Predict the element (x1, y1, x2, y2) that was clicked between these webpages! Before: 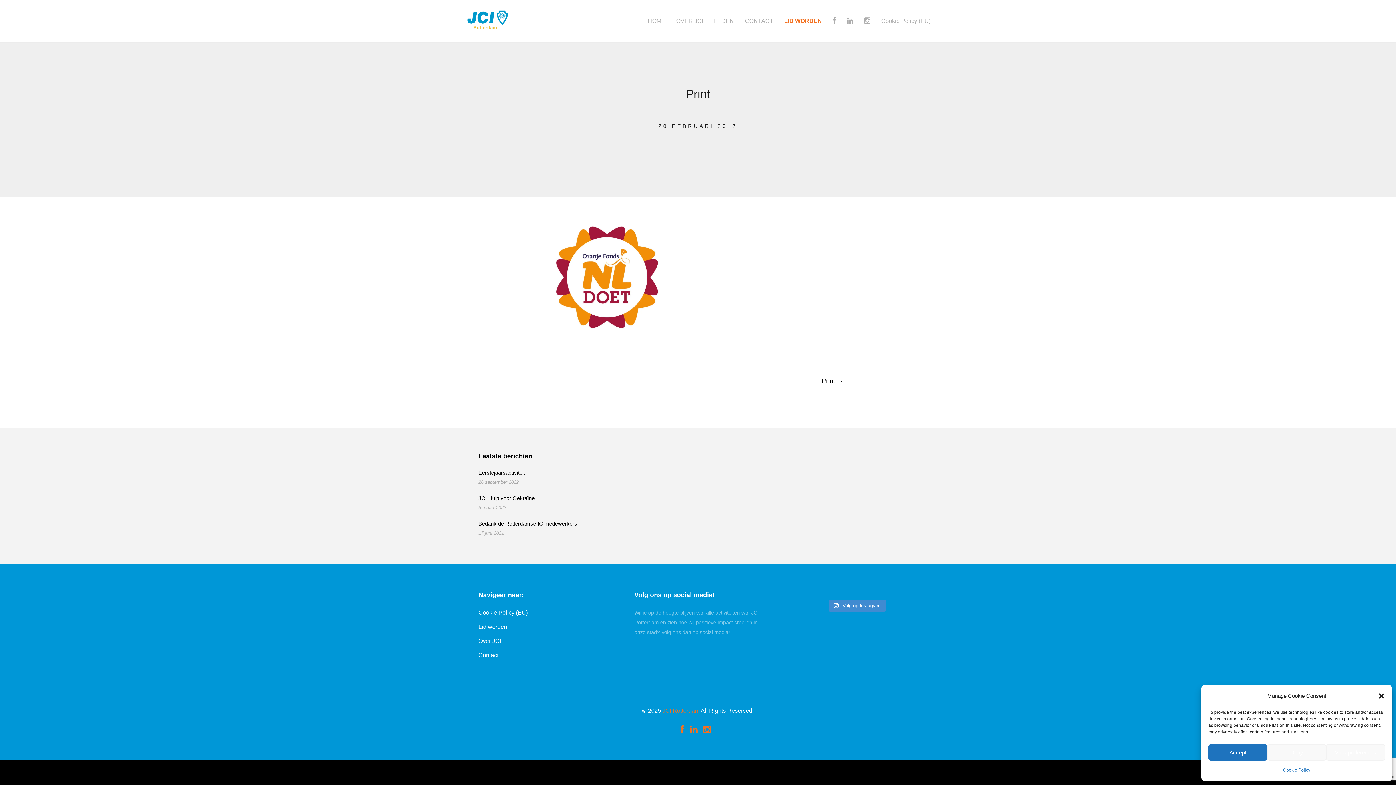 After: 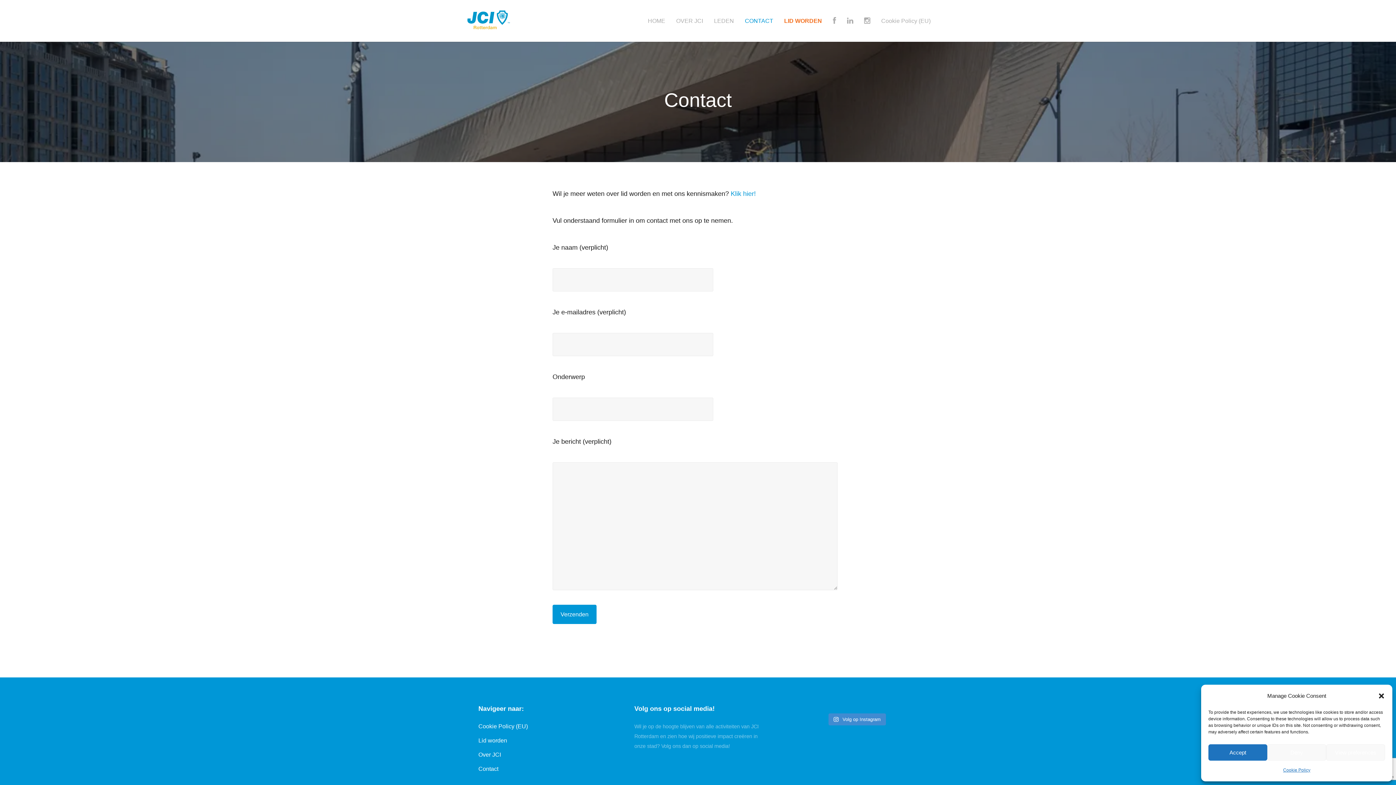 Action: label: Contact bbox: (478, 651, 498, 658)